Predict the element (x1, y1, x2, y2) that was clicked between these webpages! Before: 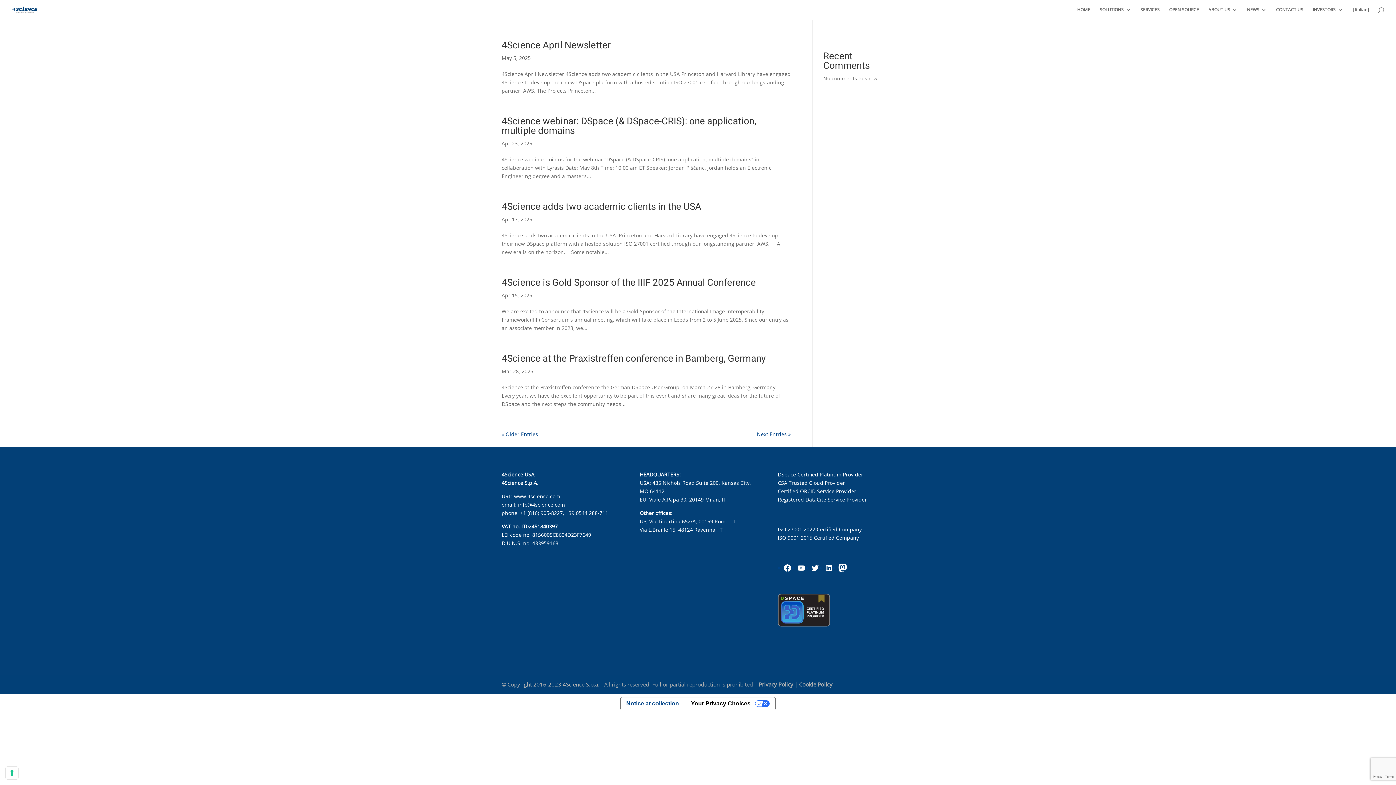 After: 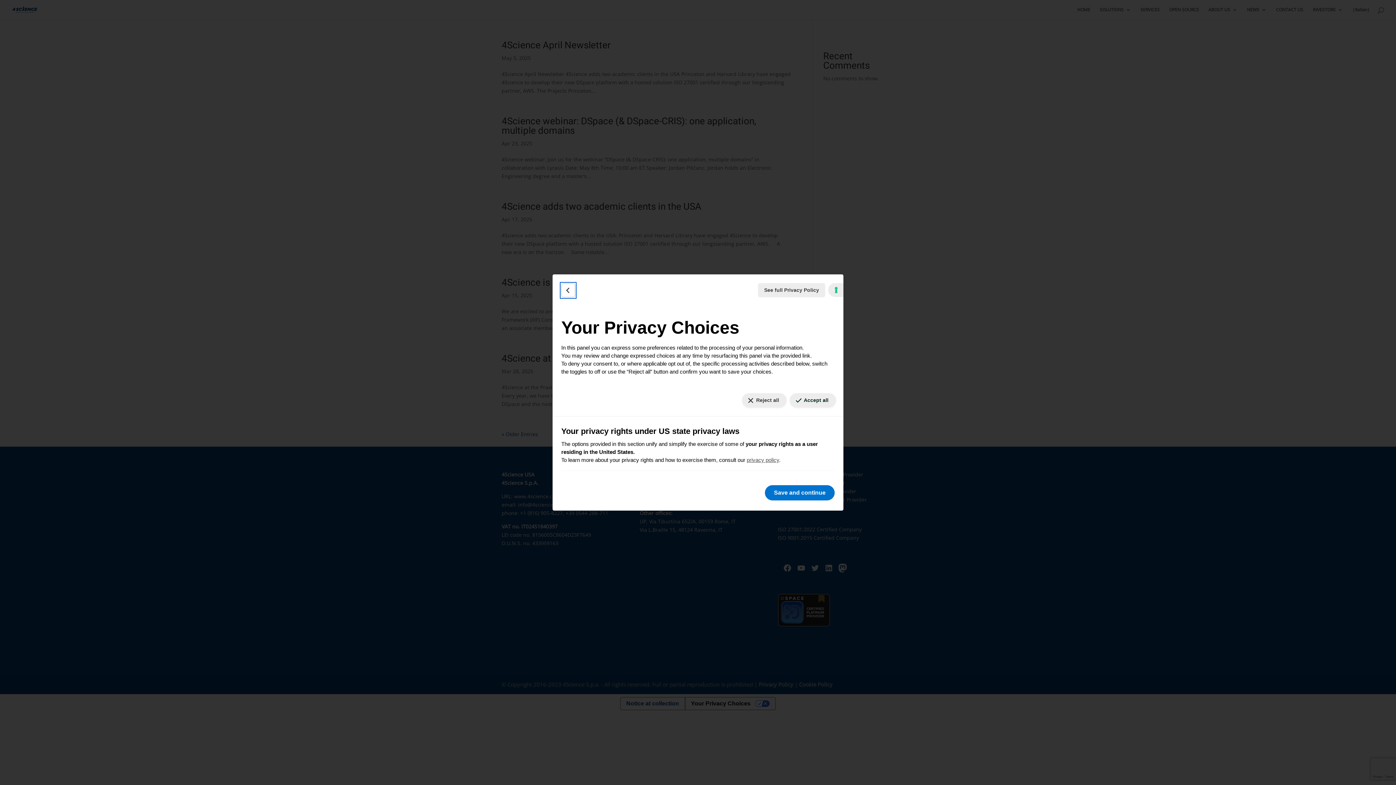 Action: bbox: (684, 697, 775, 710) label: Your Privacy Choices